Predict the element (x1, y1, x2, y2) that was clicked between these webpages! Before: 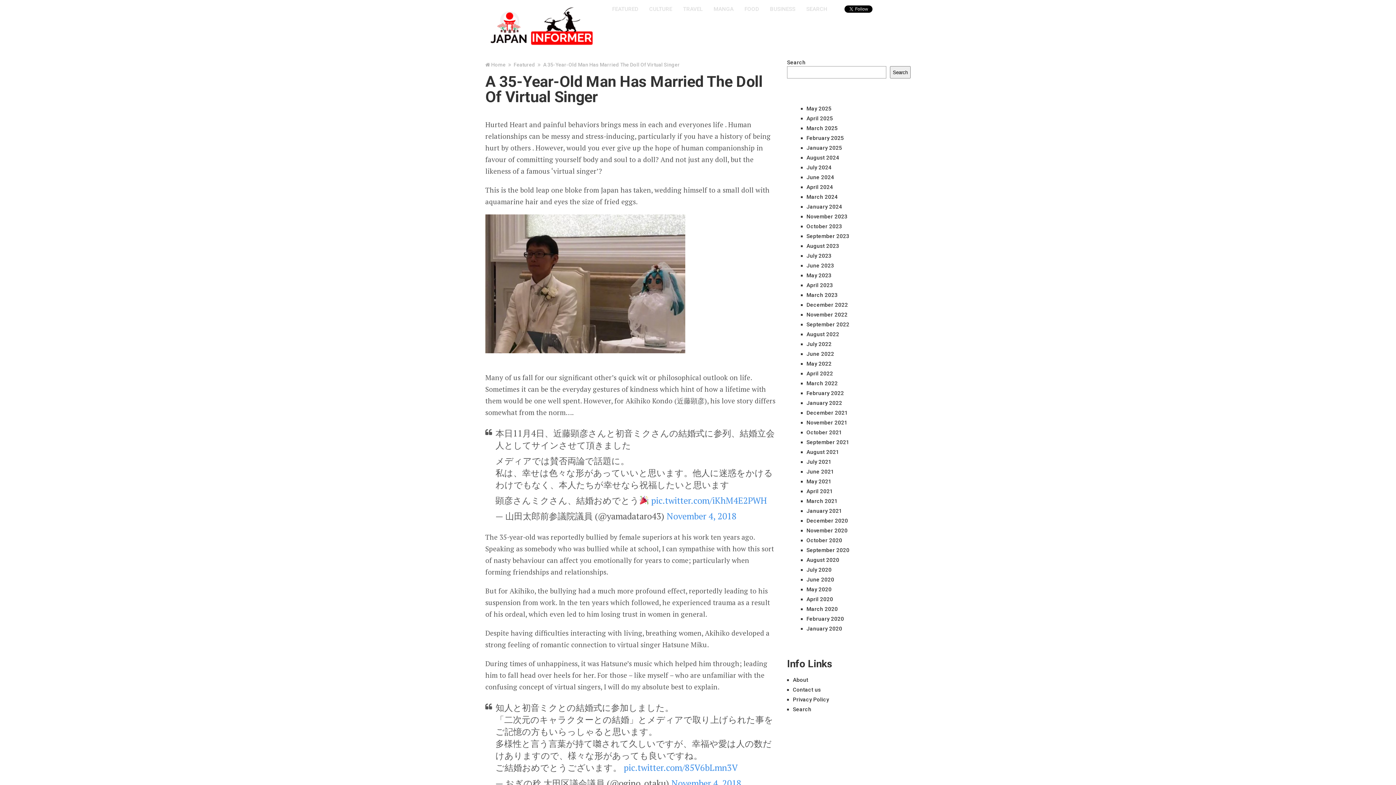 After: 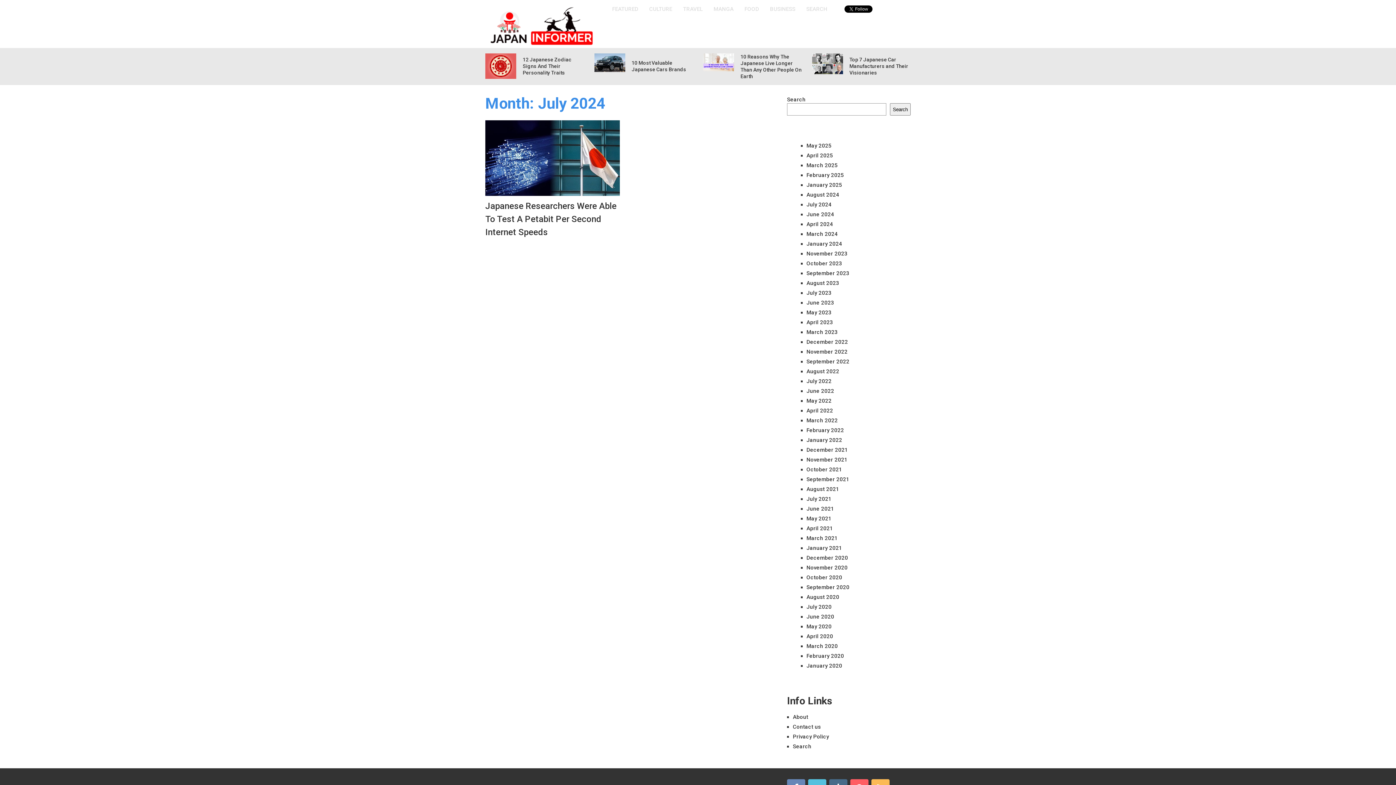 Action: bbox: (806, 164, 831, 170) label: July 2024